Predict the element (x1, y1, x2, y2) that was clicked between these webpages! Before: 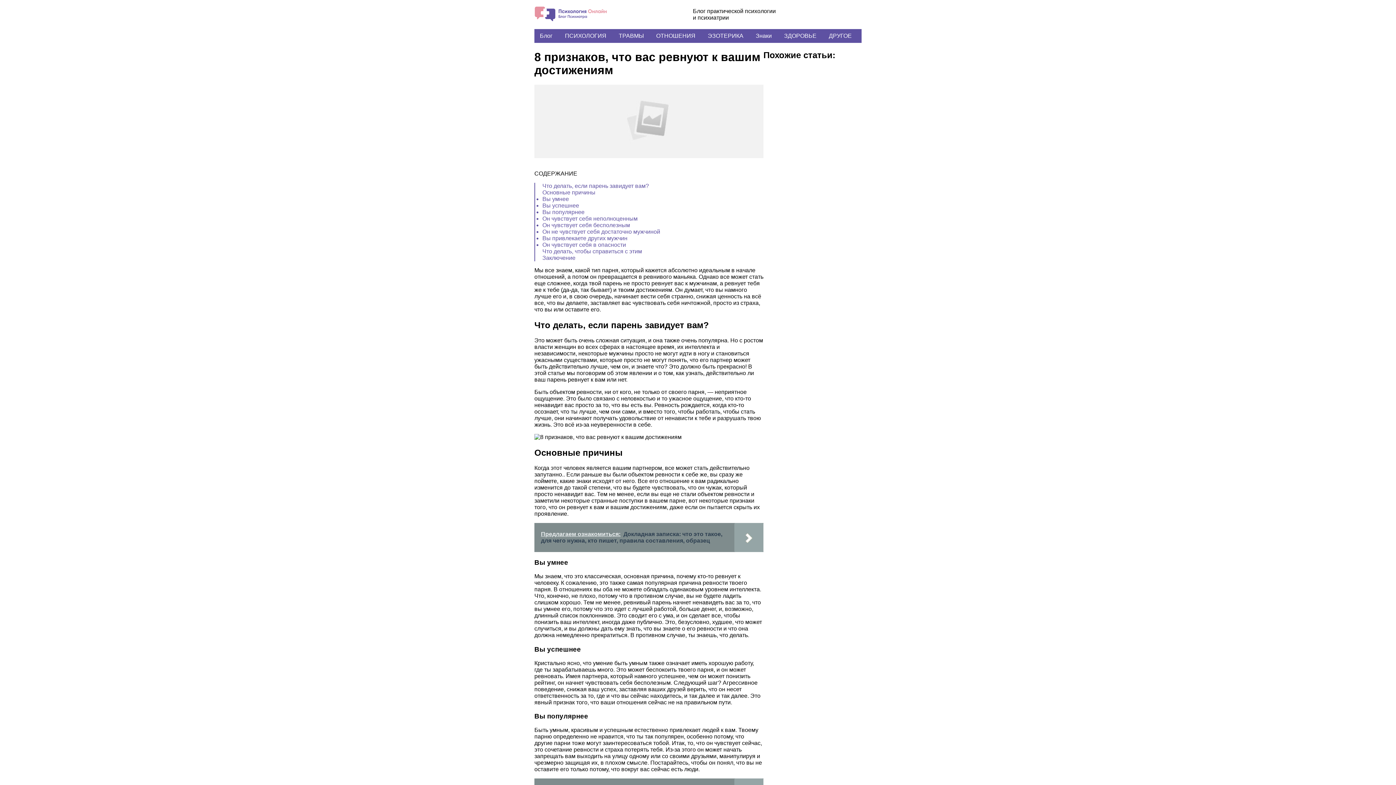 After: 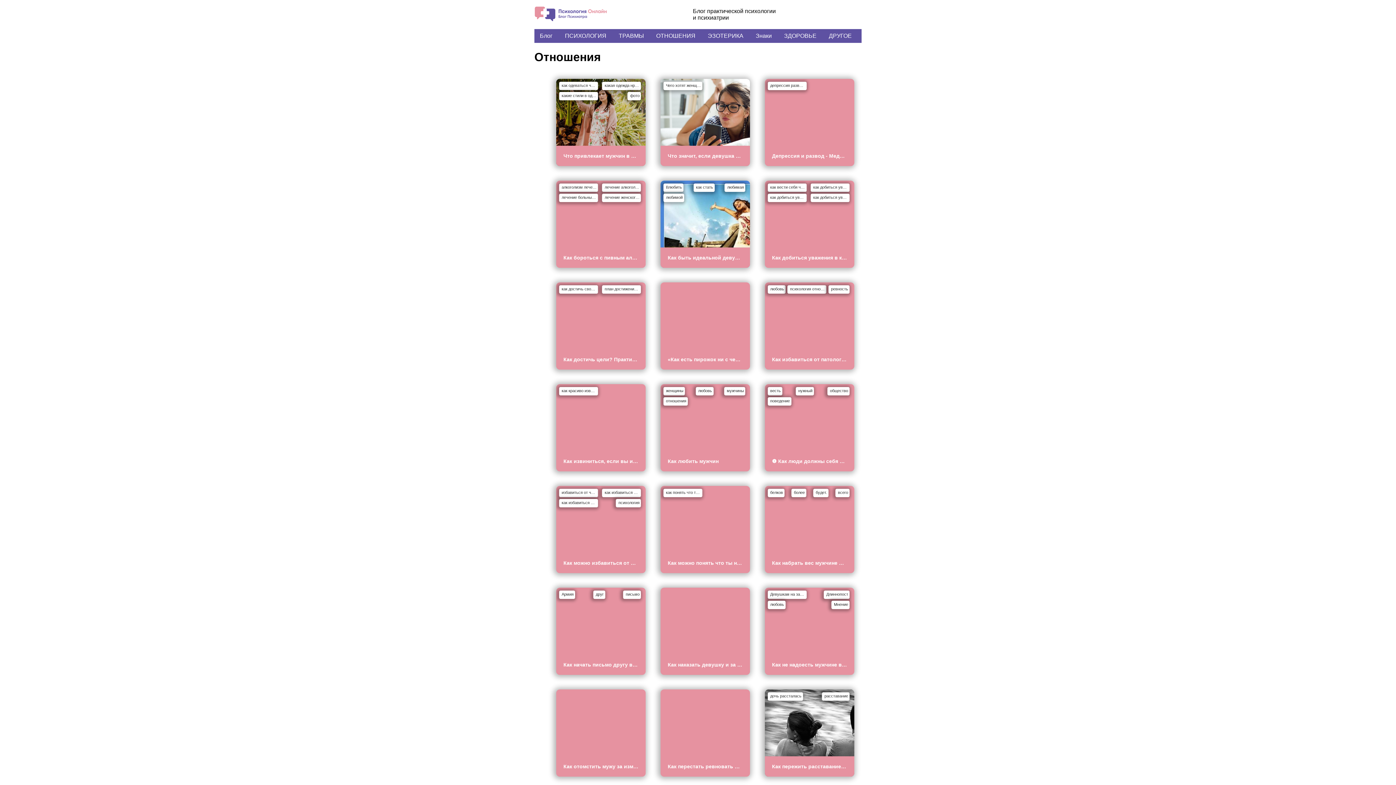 Action: label: ОТНОШЕНИЯ bbox: (650, 29, 701, 42)